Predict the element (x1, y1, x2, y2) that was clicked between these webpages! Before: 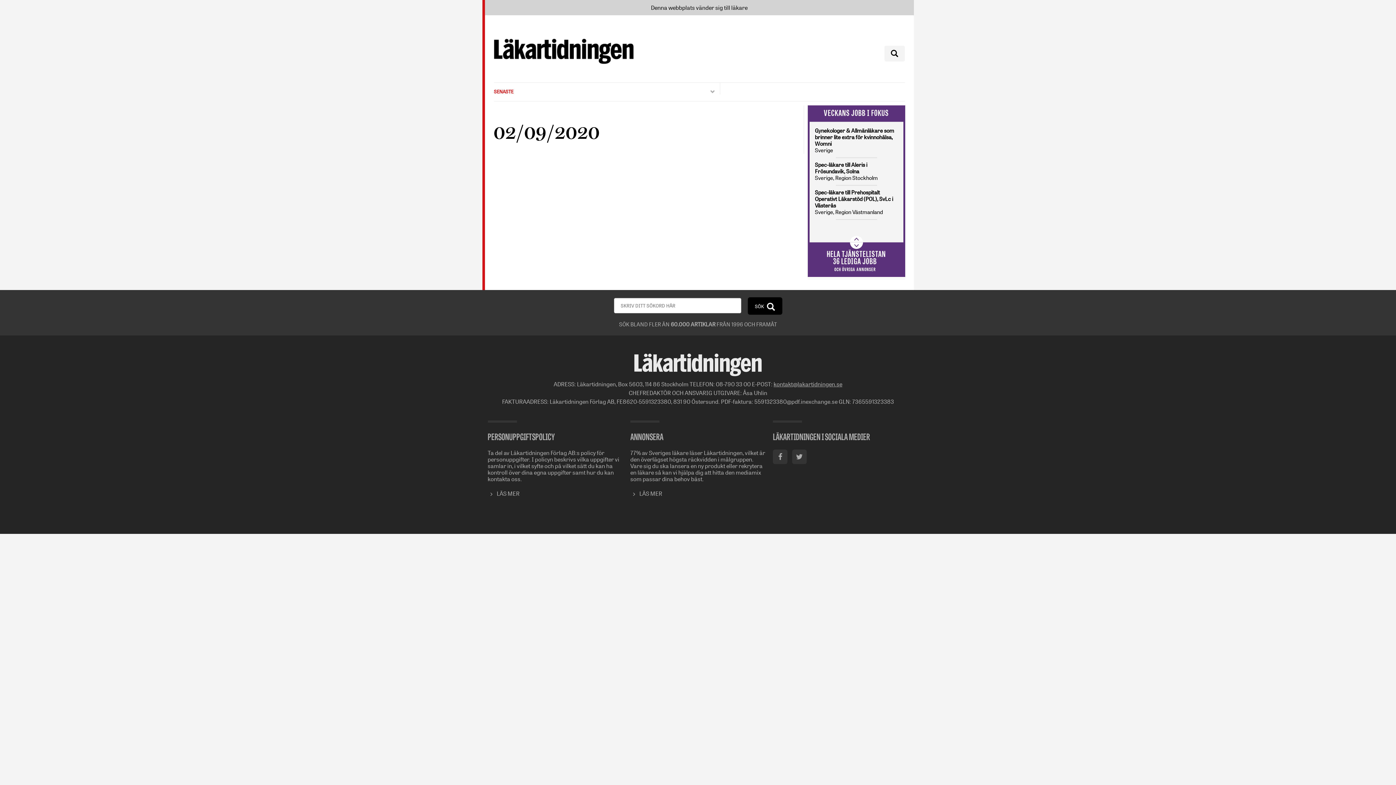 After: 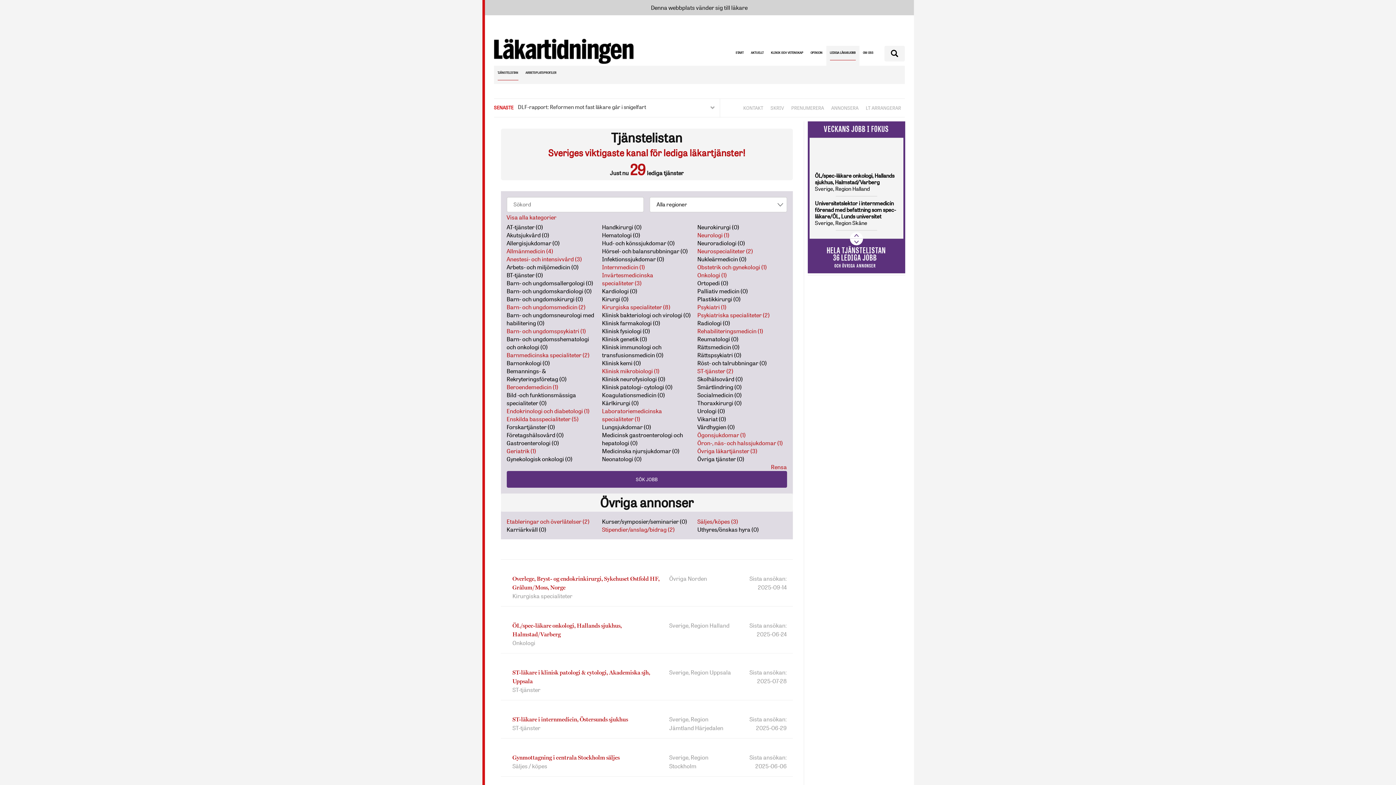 Action: bbox: (826, 252, 886, 272) label: HELA TJÄNSTELISTAN
36 LEDIGA JOBB
OCH ÖVRIGA ANNONSER